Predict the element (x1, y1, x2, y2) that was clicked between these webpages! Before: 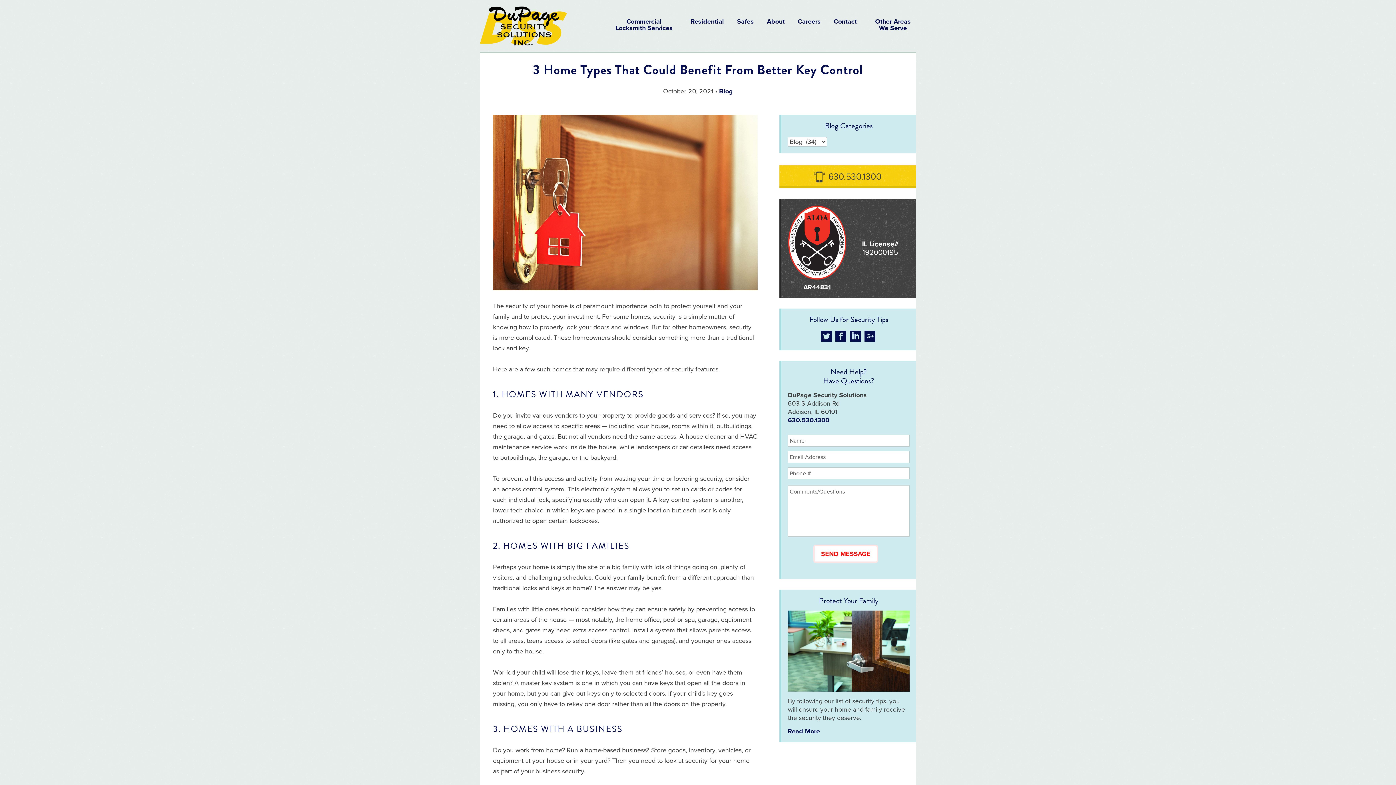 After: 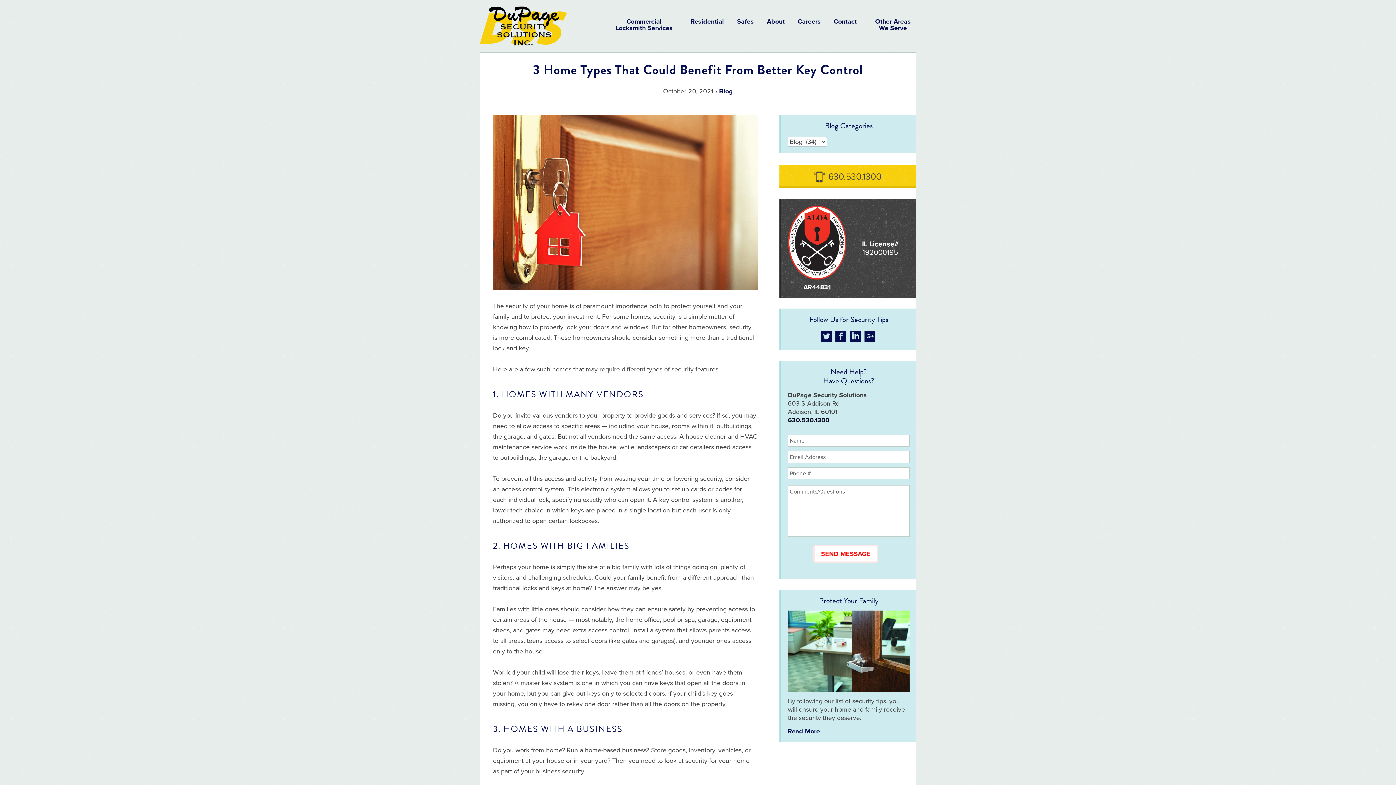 Action: label: 630.530.1300 bbox: (788, 416, 829, 424)